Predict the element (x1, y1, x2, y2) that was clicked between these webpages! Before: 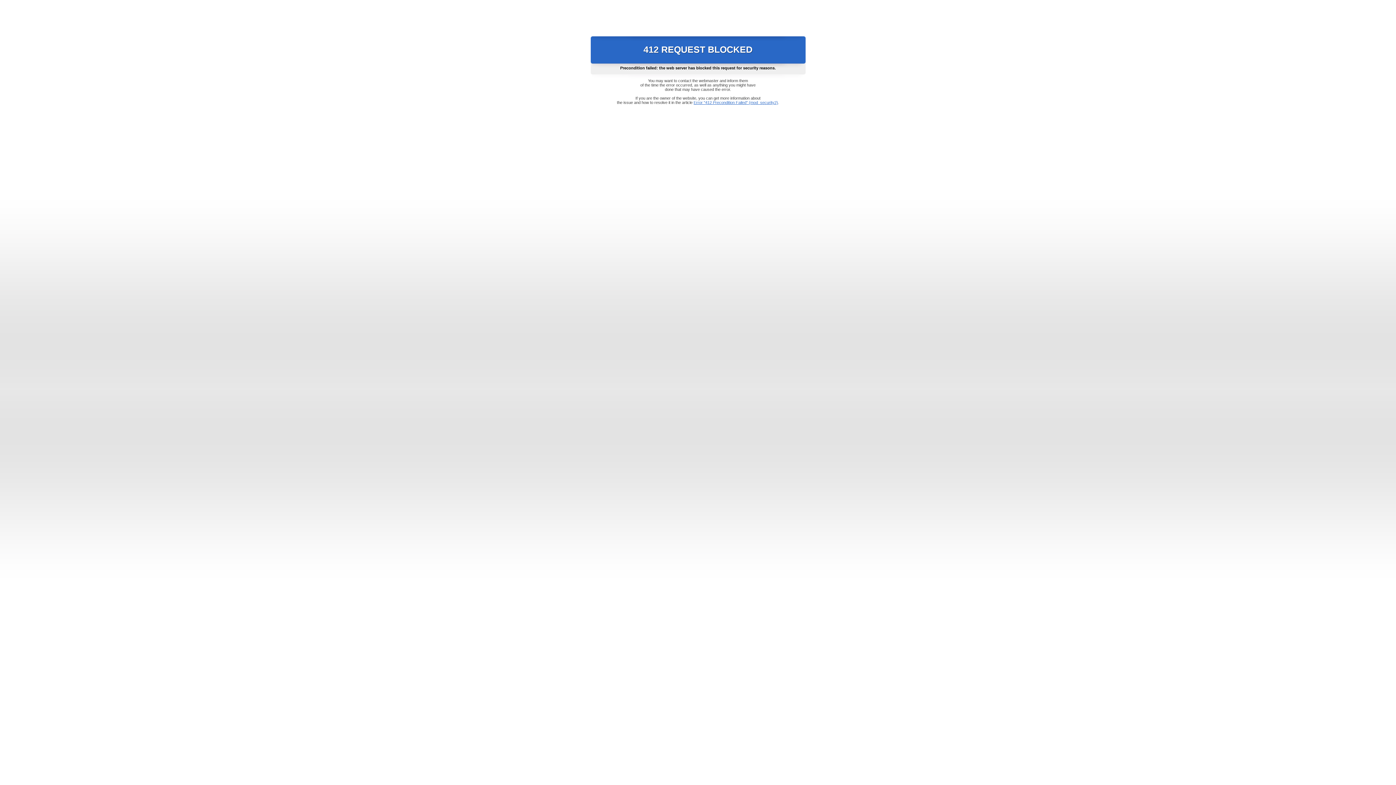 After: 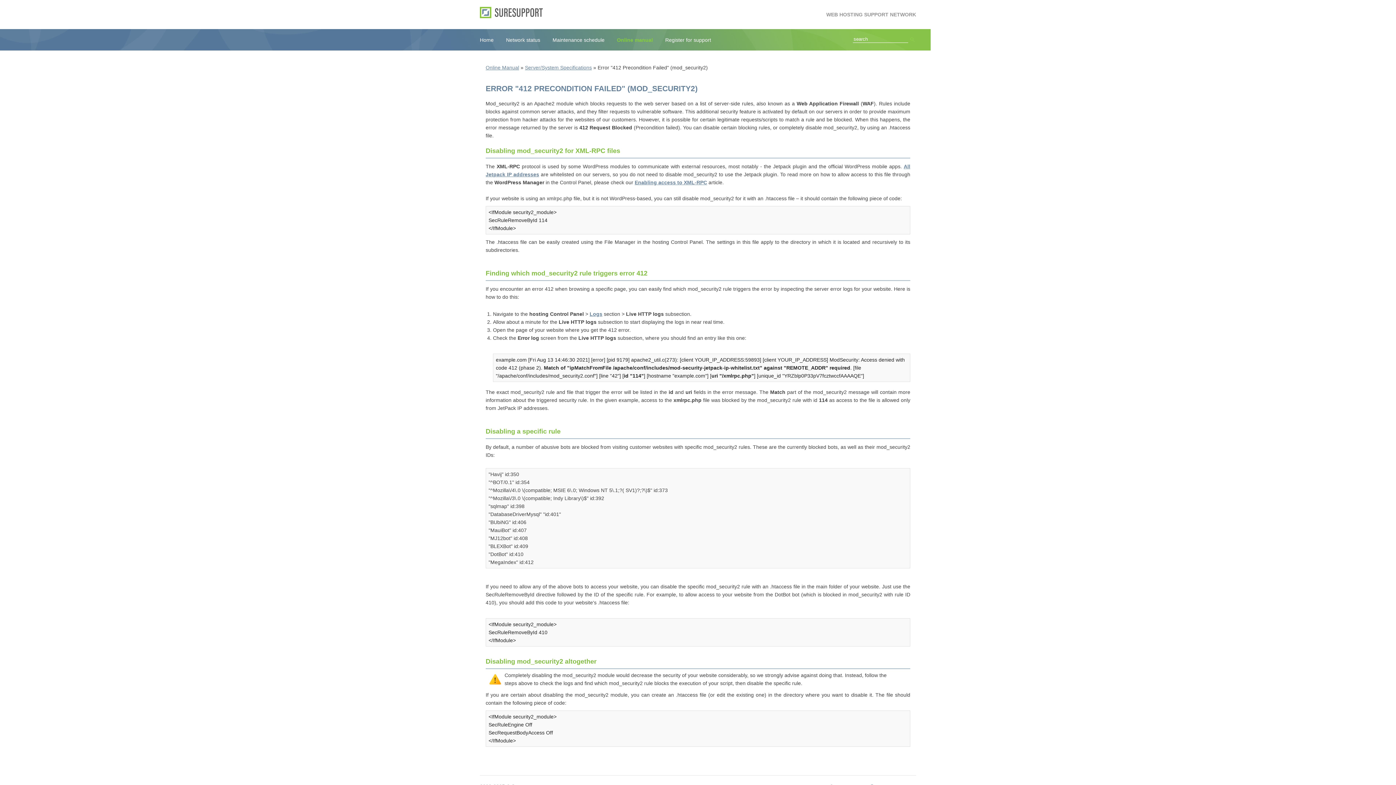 Action: bbox: (693, 100, 778, 104) label: Error "412 Precondition Failed" (mod_security2)